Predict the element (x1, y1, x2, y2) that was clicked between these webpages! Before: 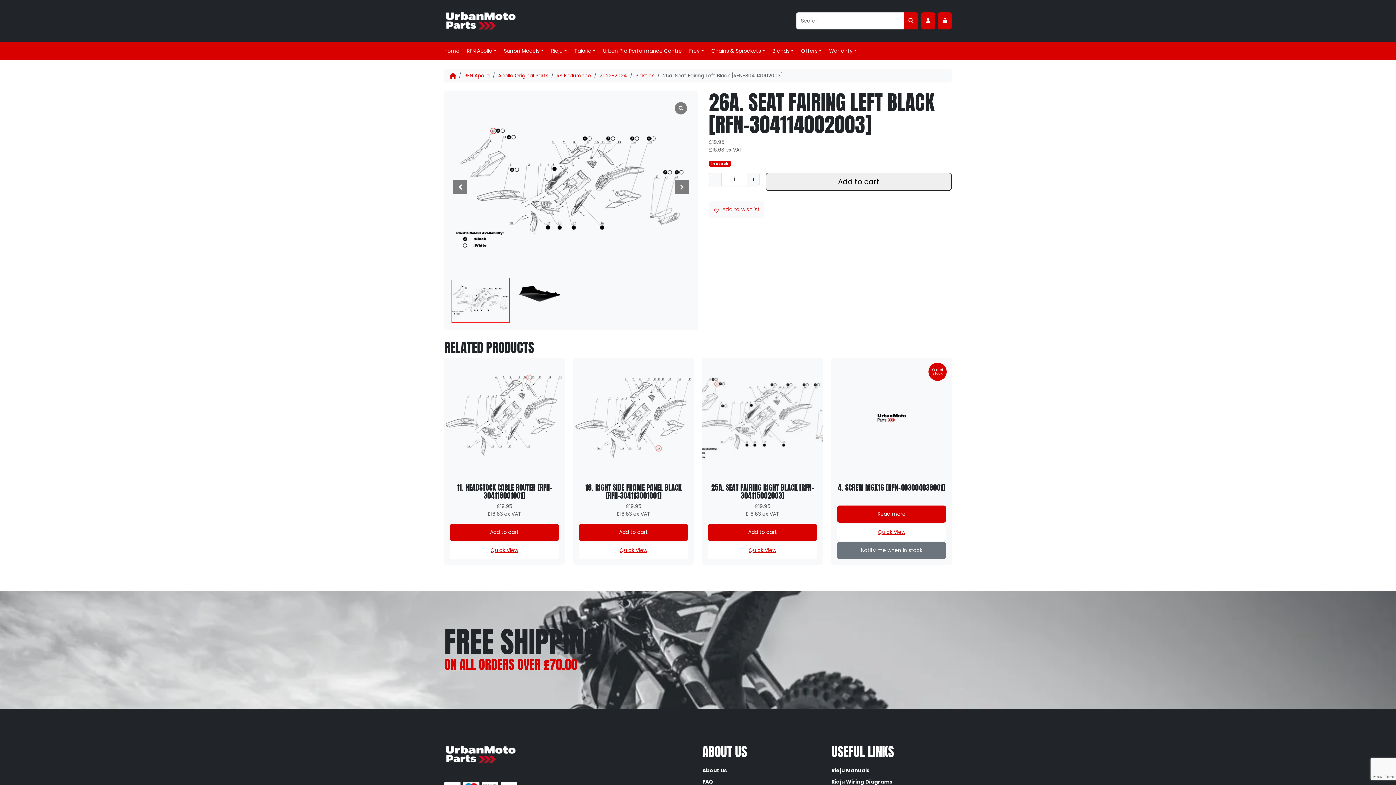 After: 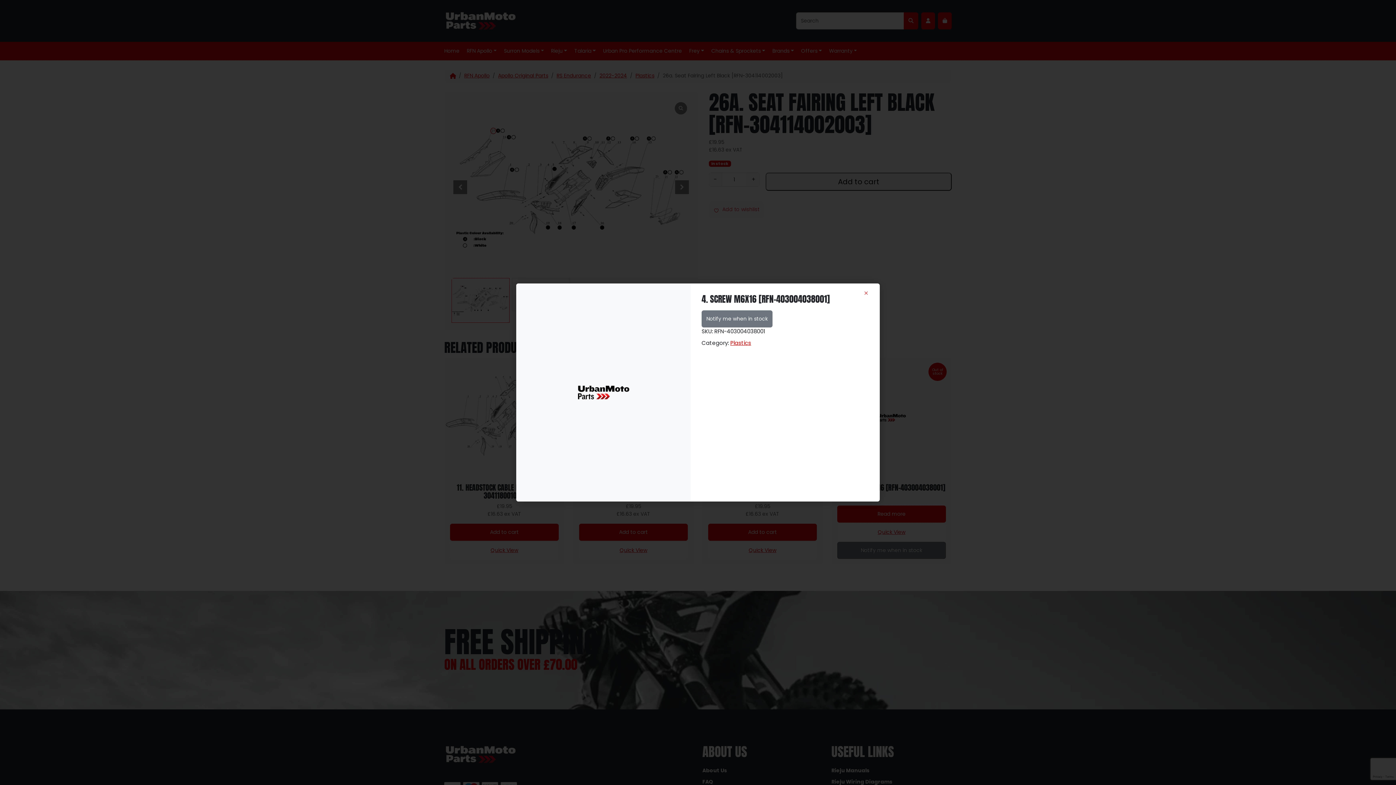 Action: label: Quick View bbox: (837, 523, 946, 540)